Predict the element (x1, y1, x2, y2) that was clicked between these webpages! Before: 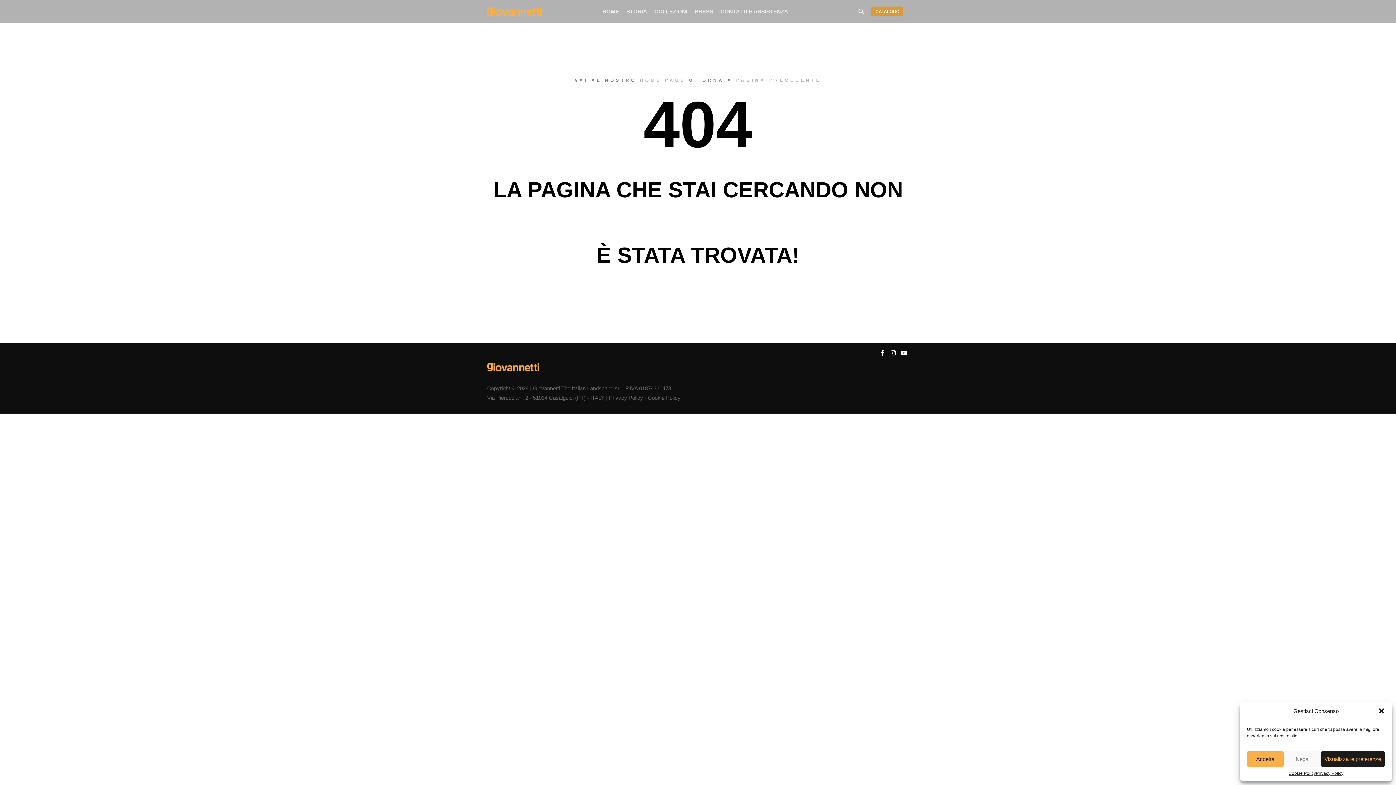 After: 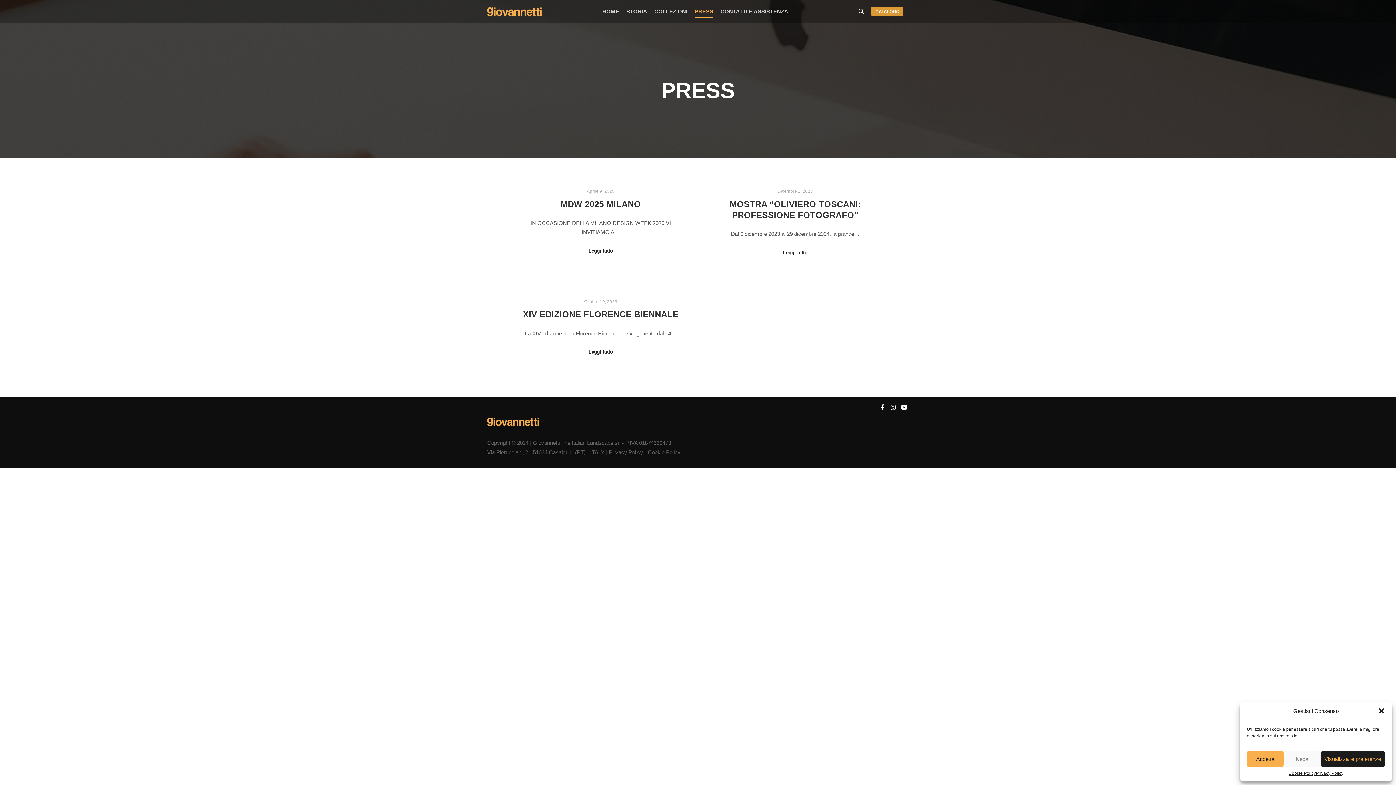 Action: bbox: (691, 0, 717, 23) label: PRESS